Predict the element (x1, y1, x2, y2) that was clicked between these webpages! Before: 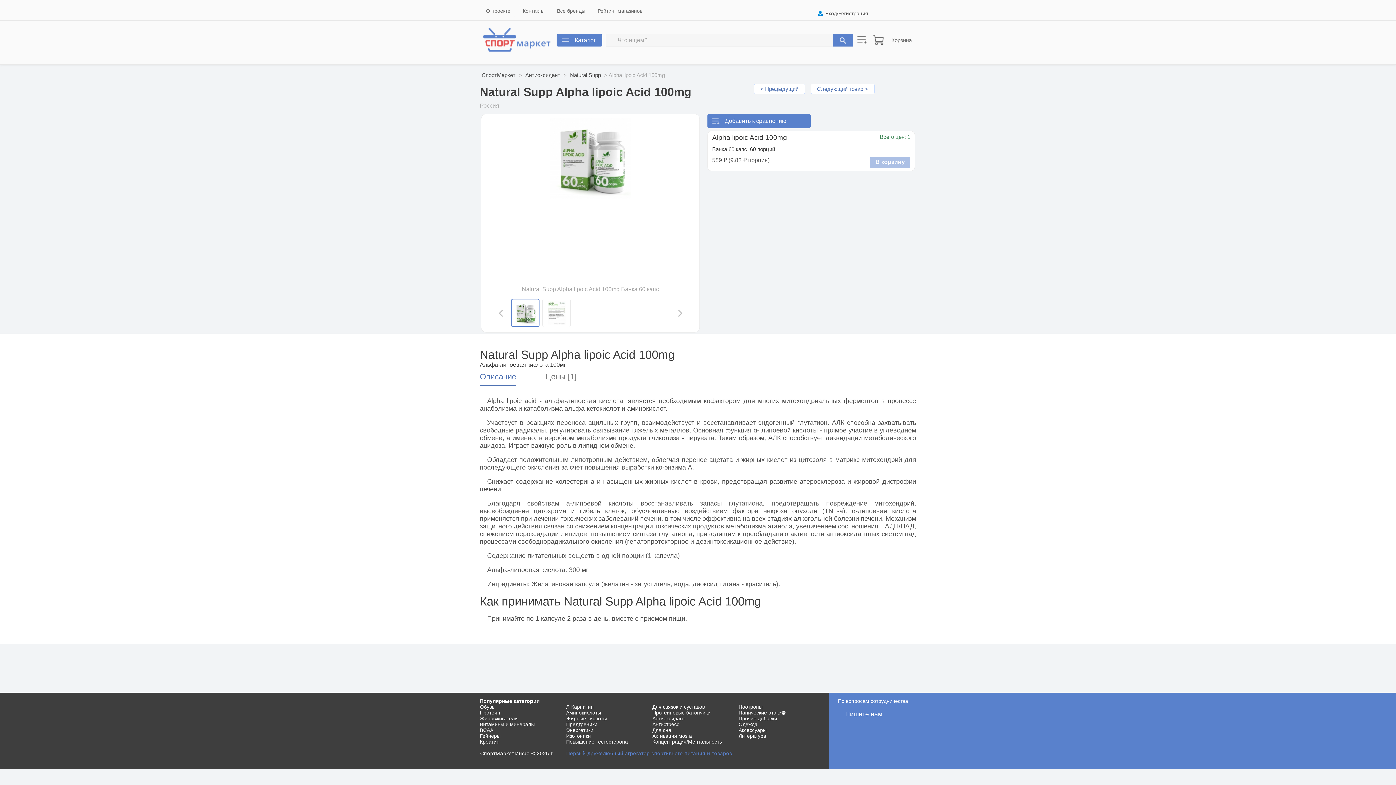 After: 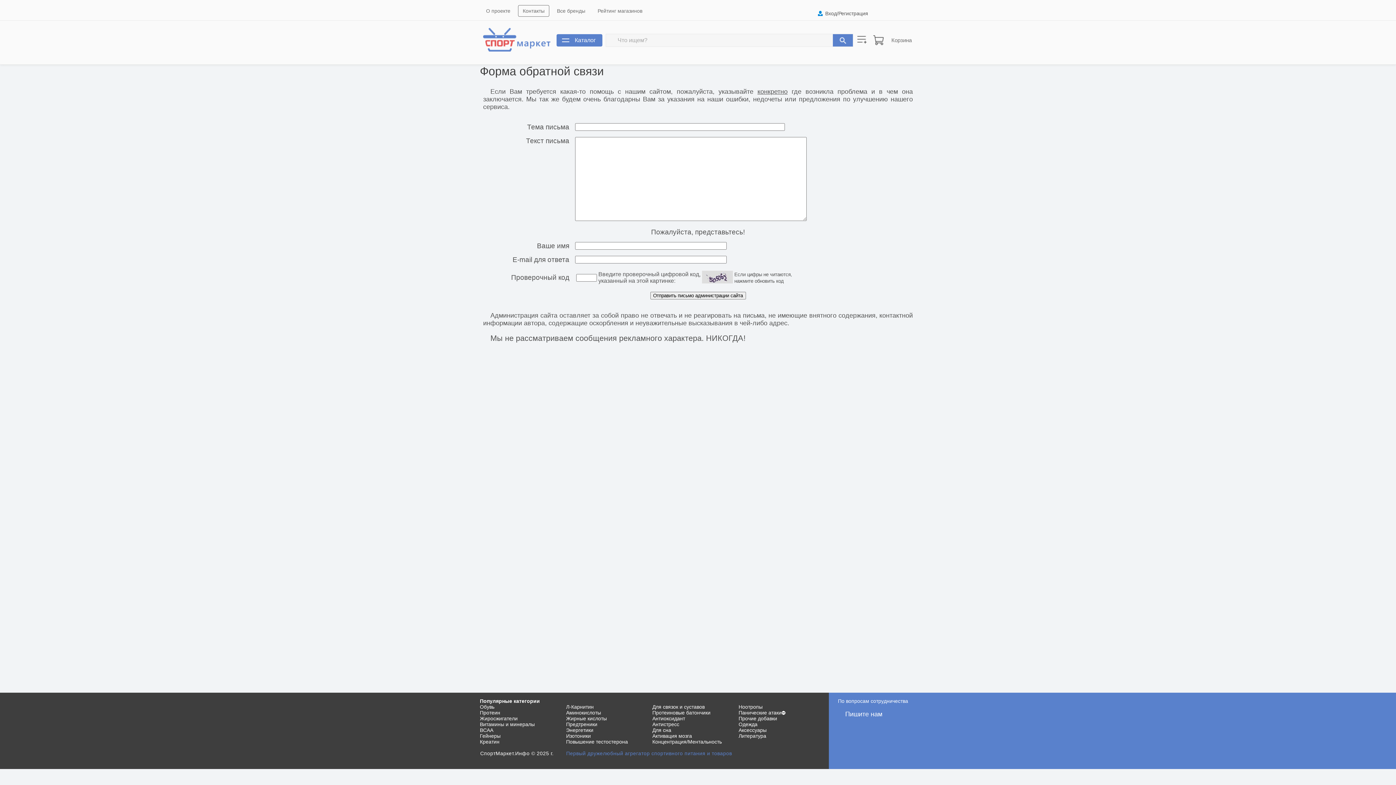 Action: bbox: (518, 5, 549, 16) label: Контакты